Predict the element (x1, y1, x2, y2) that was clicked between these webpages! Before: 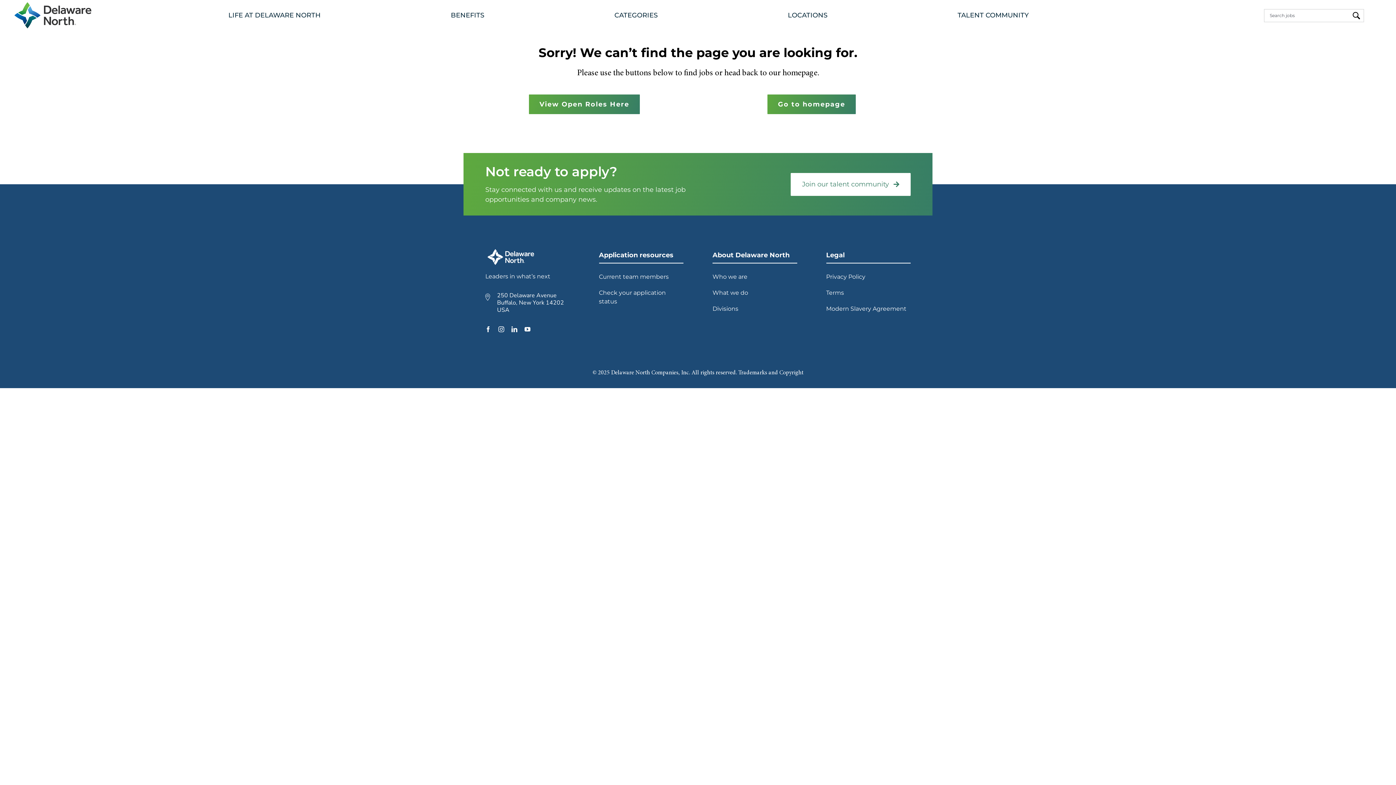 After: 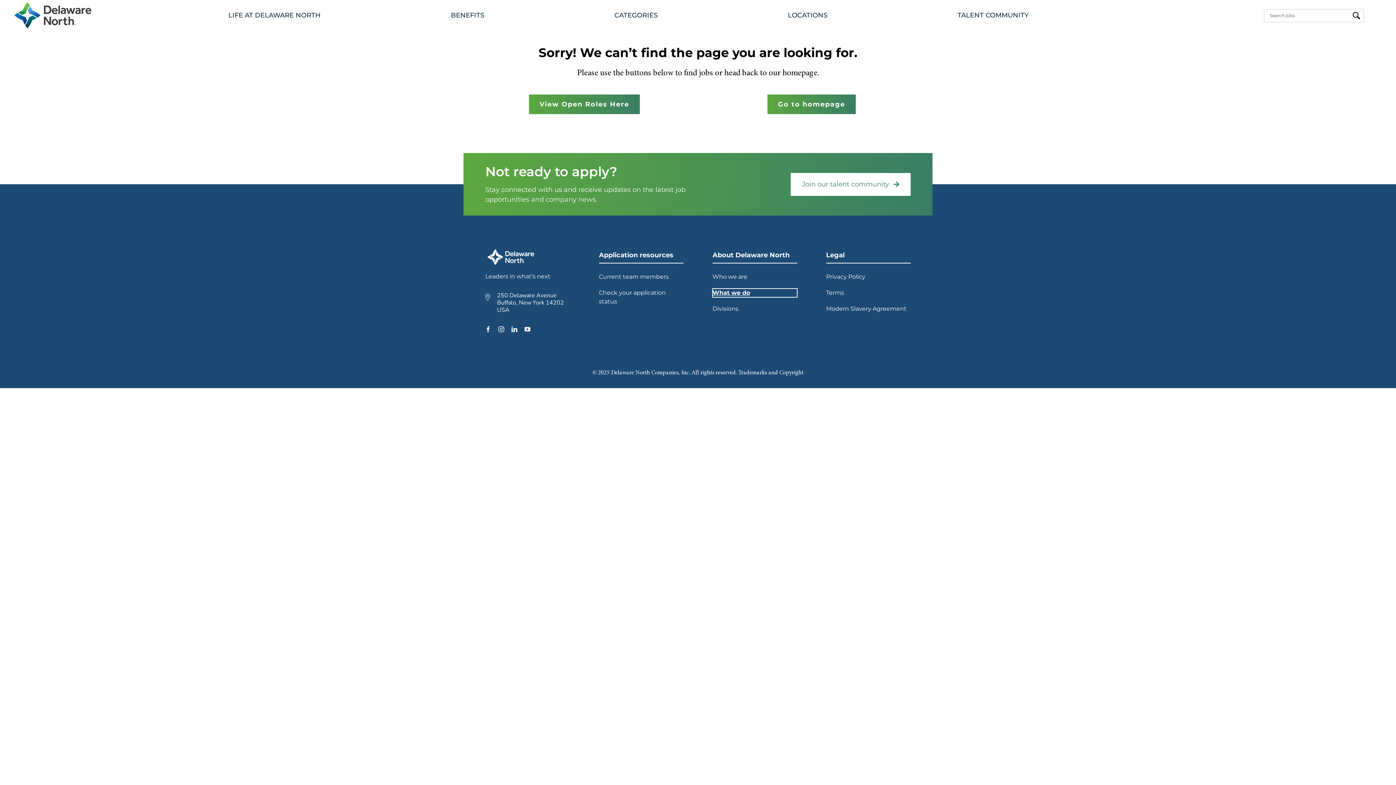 Action: label: What we do open in new tab bbox: (712, 288, 797, 297)